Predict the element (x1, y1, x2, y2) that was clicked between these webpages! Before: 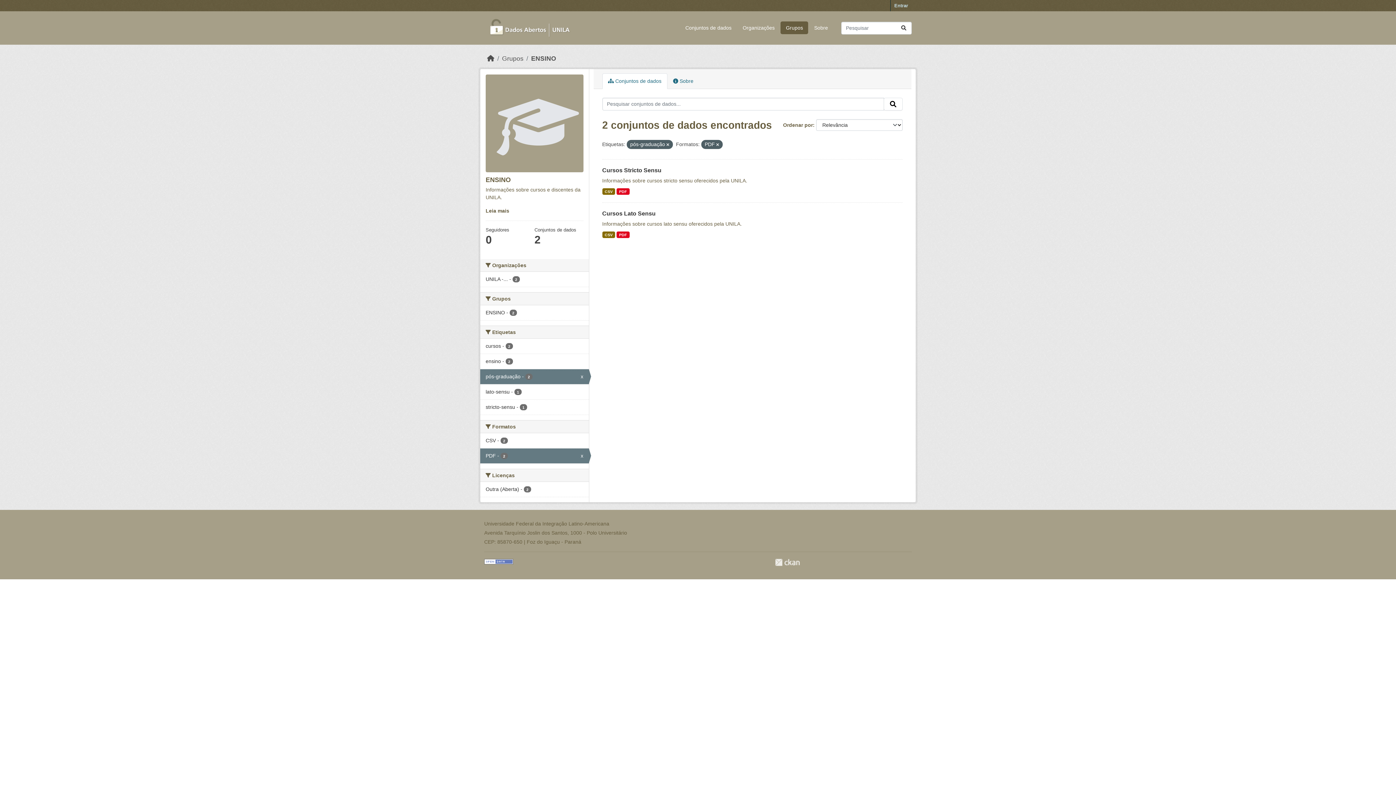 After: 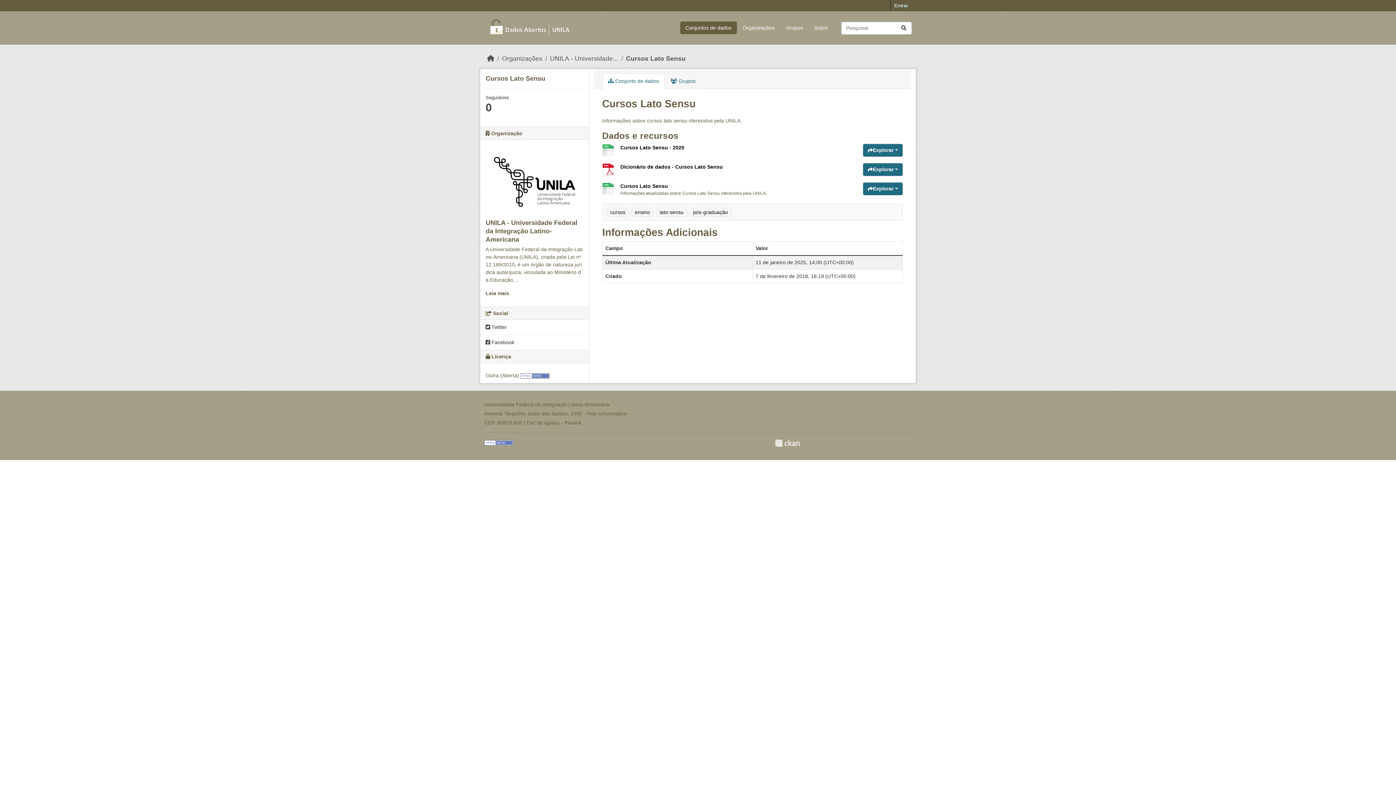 Action: label: PDF bbox: (616, 231, 629, 238)